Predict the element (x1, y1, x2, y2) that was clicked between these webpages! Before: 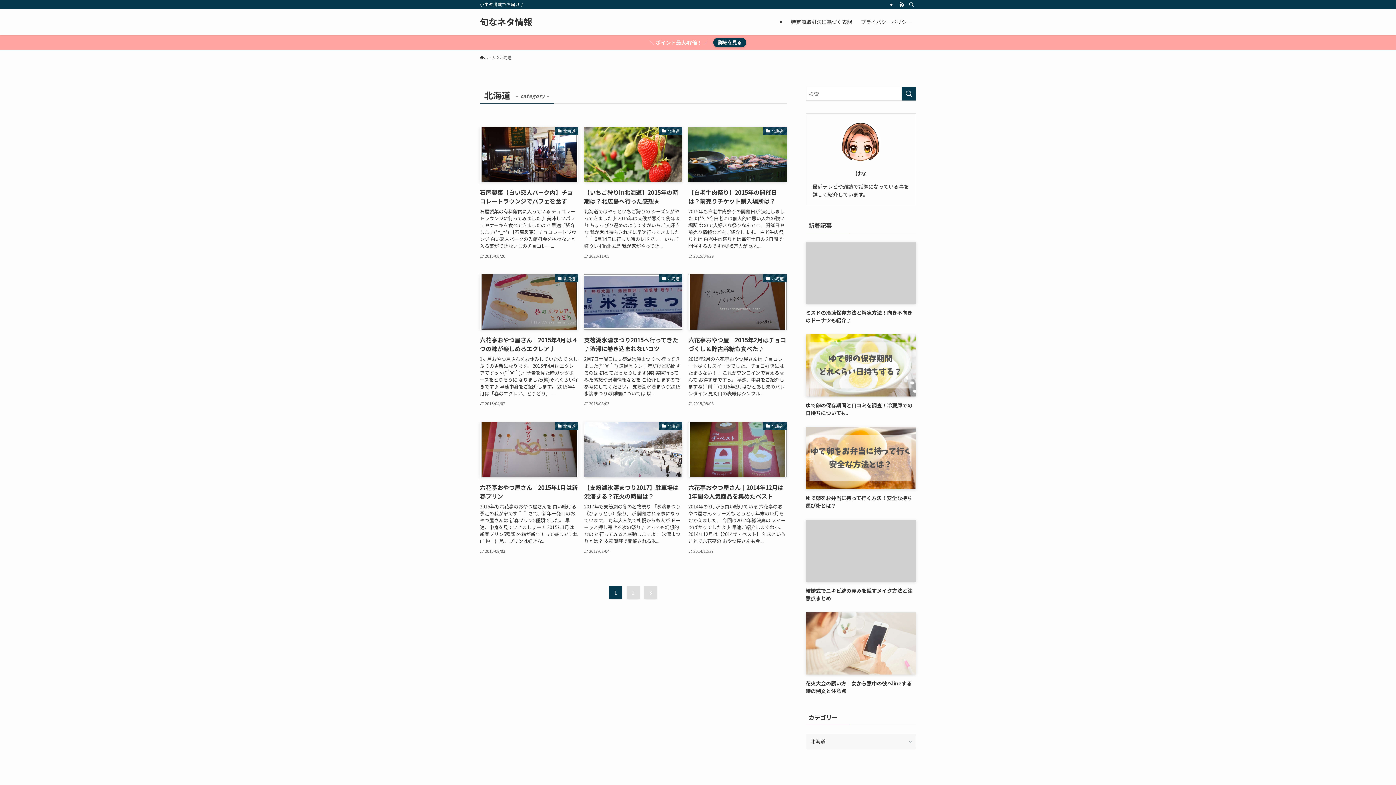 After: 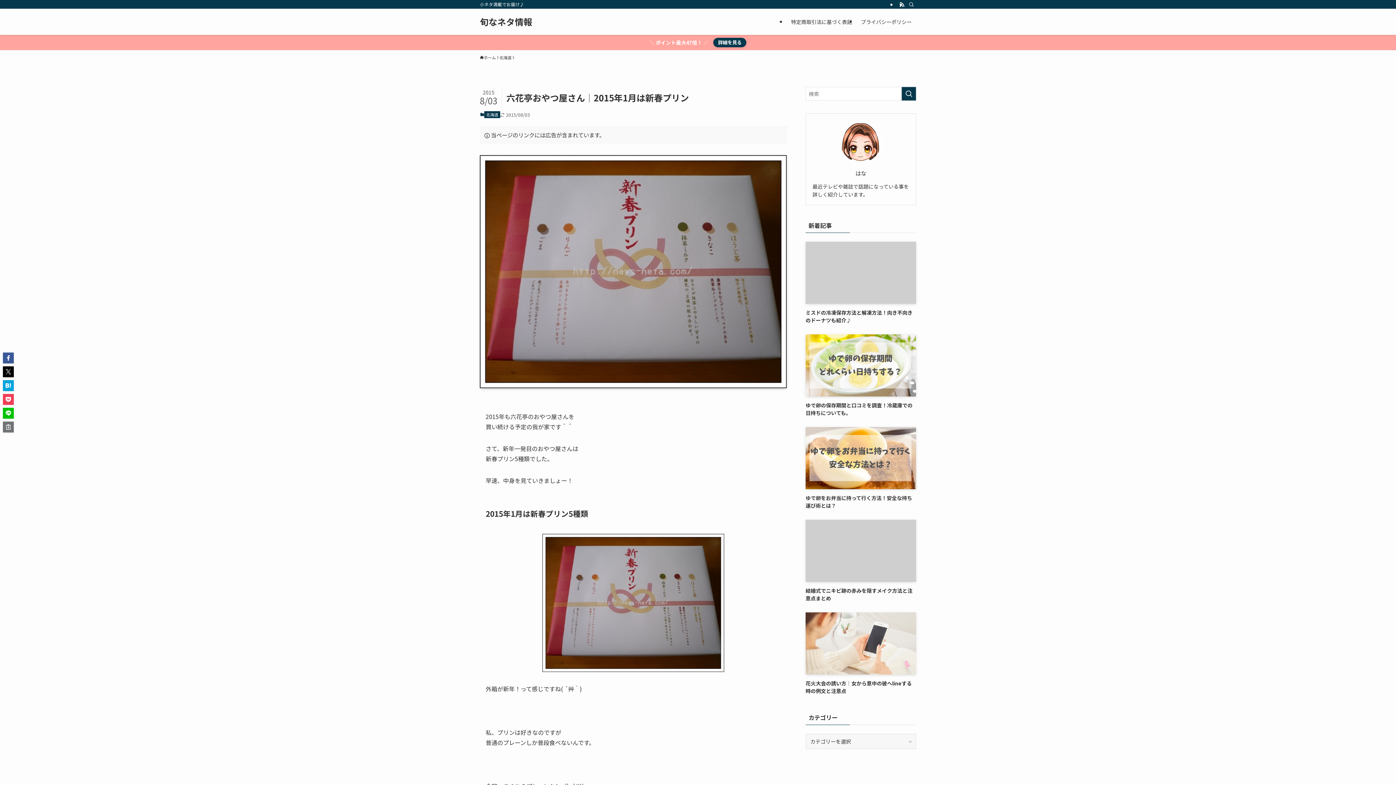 Action: bbox: (480, 422, 578, 555) label: 北海道
六花亭おやつ屋さん│2015年1月は新春プリン
2015年も六花亭のおやつ屋さんを 買い続ける予定の我が家です＾＾ さて、新年一発目のおやつ屋さんは 新春プリン5種類でした。 早速、中身を見ていきましょー！ 2015年1月は新春プリン5種類 外箱が新年！って感じですね( ´艸｀)   私、プリンは好きな...
2015/08/03